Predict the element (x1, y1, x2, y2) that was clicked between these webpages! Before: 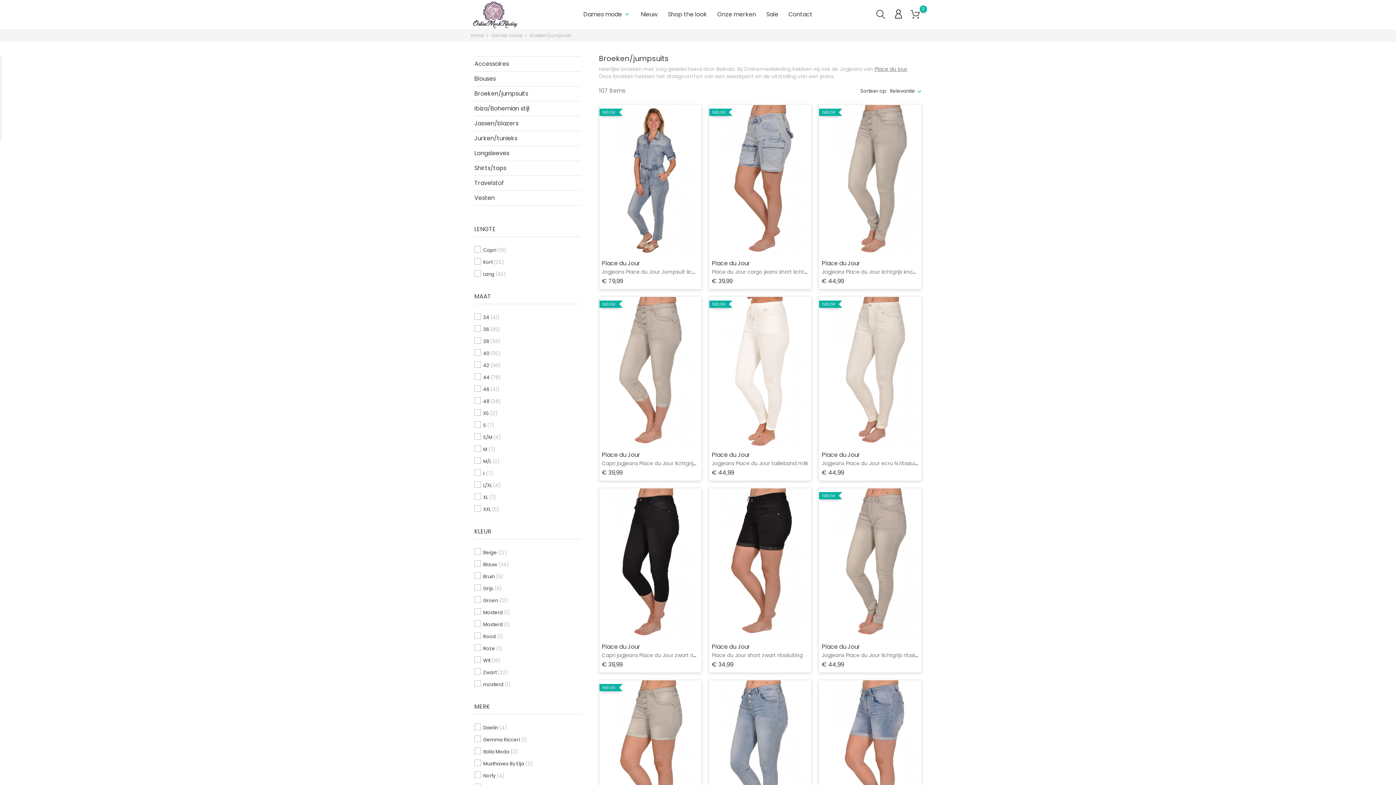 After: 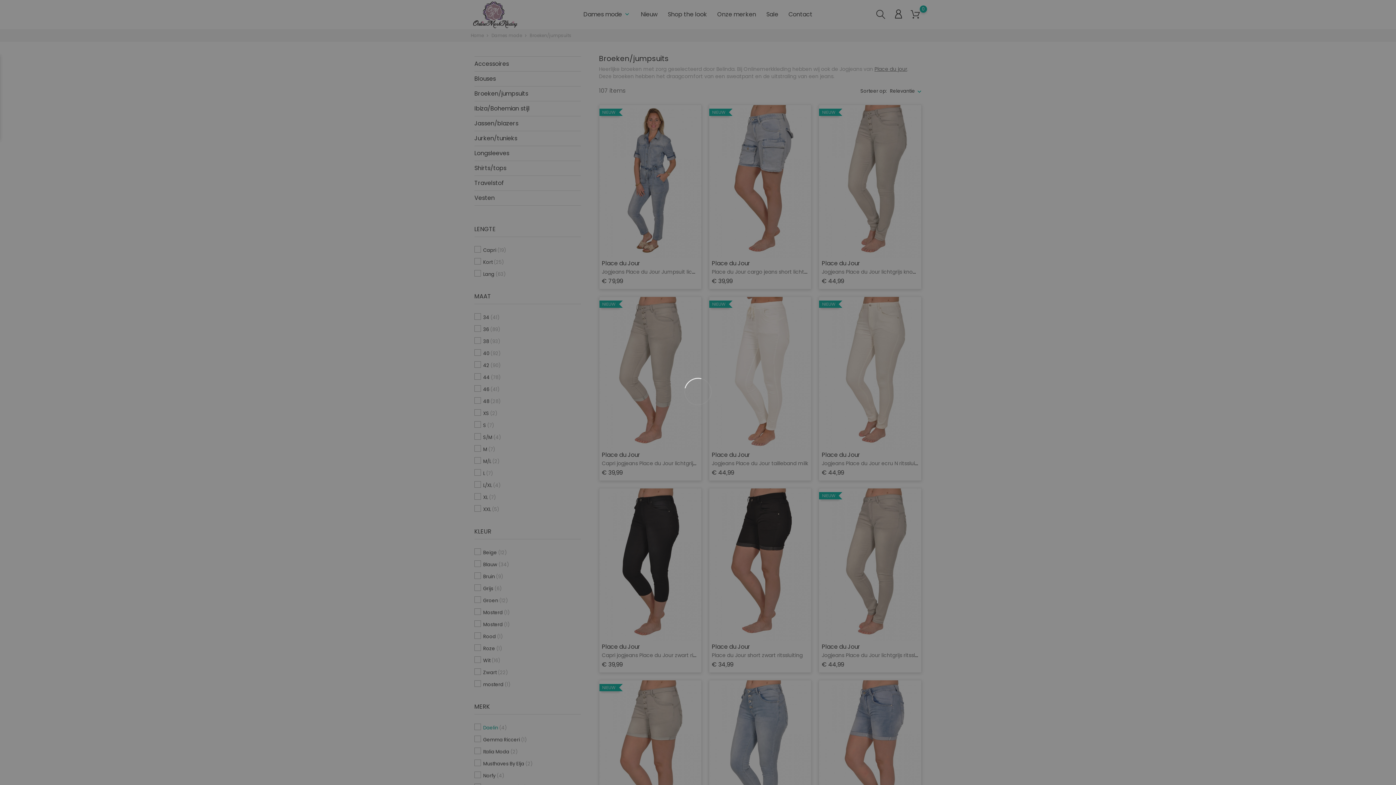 Action: label: Daelin (4) bbox: (483, 724, 578, 732)